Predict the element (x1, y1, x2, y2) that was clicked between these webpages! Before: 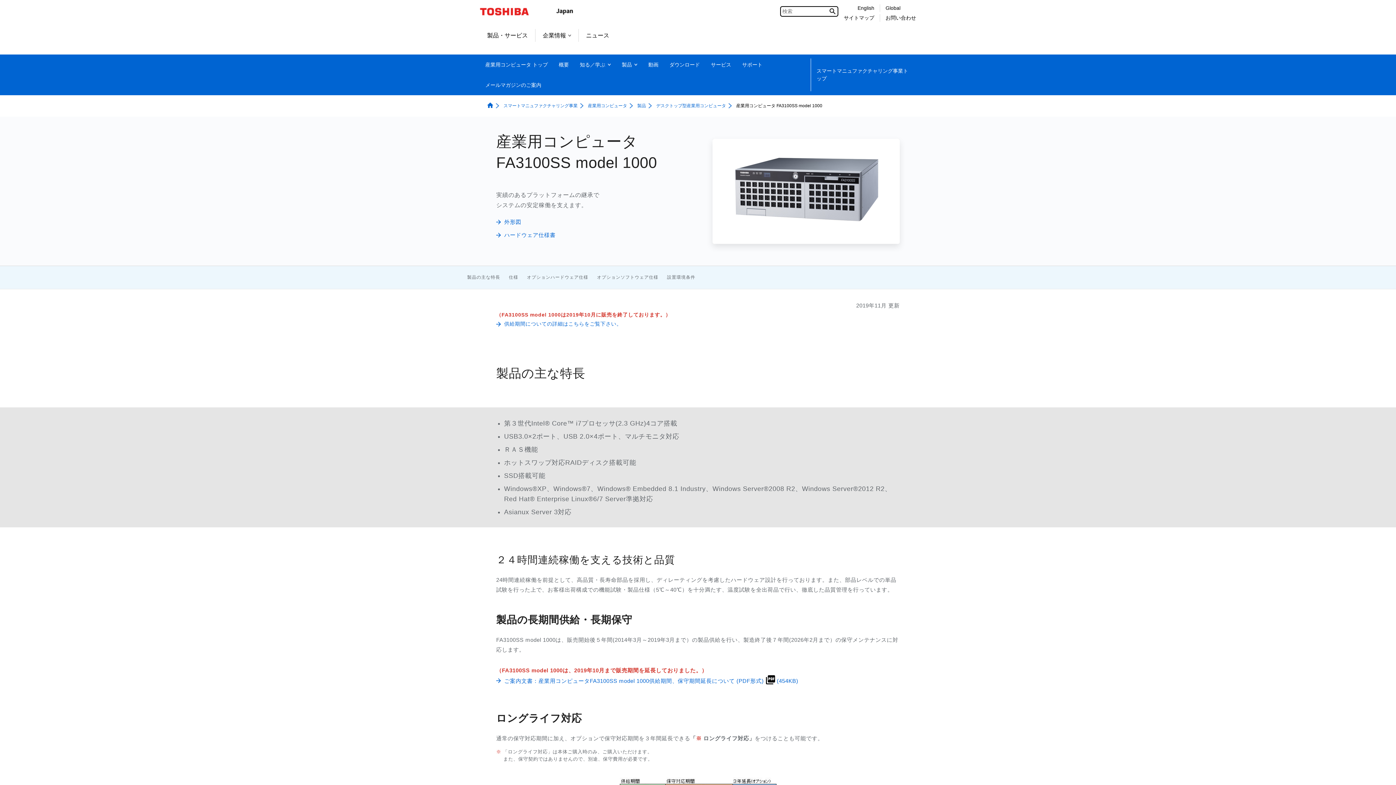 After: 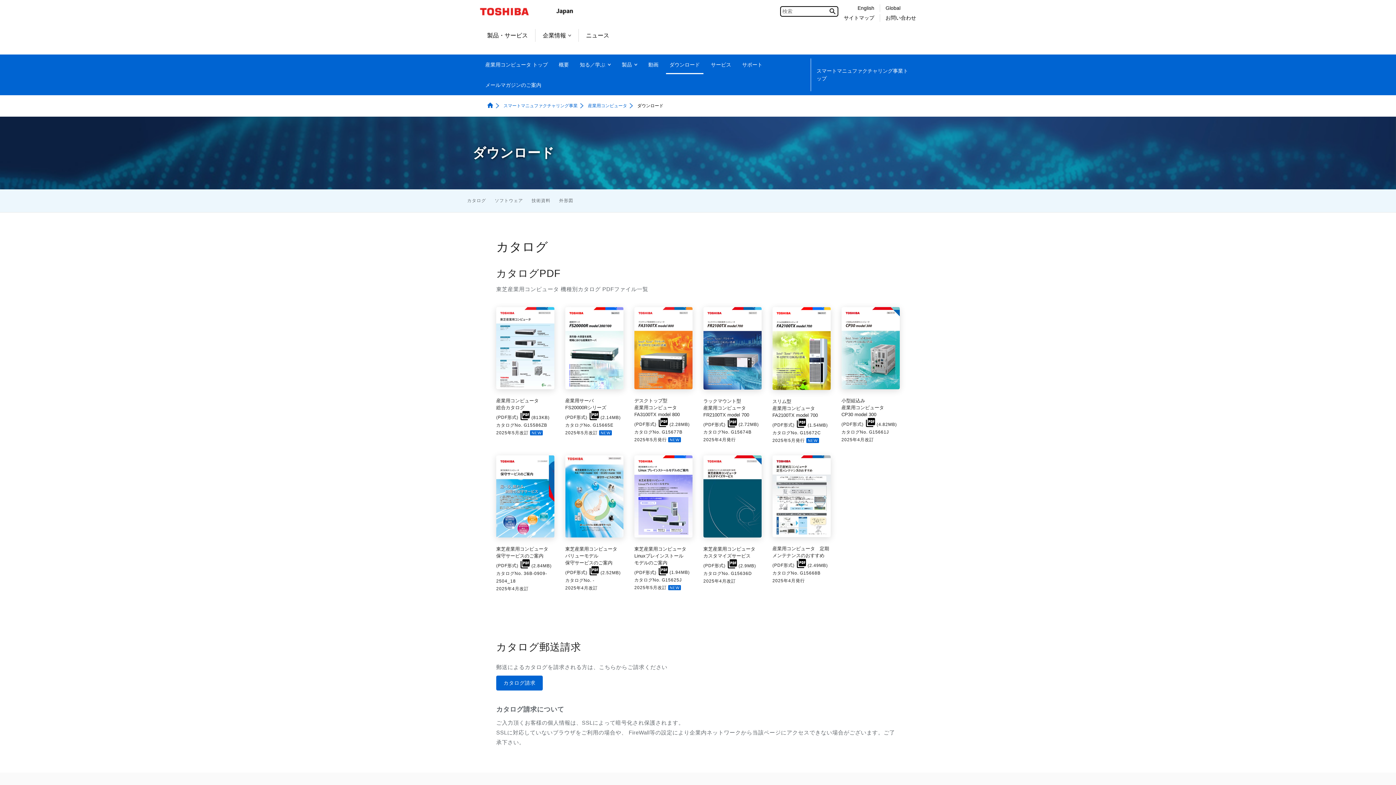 Action: label: ダウンロード bbox: (664, 54, 705, 74)